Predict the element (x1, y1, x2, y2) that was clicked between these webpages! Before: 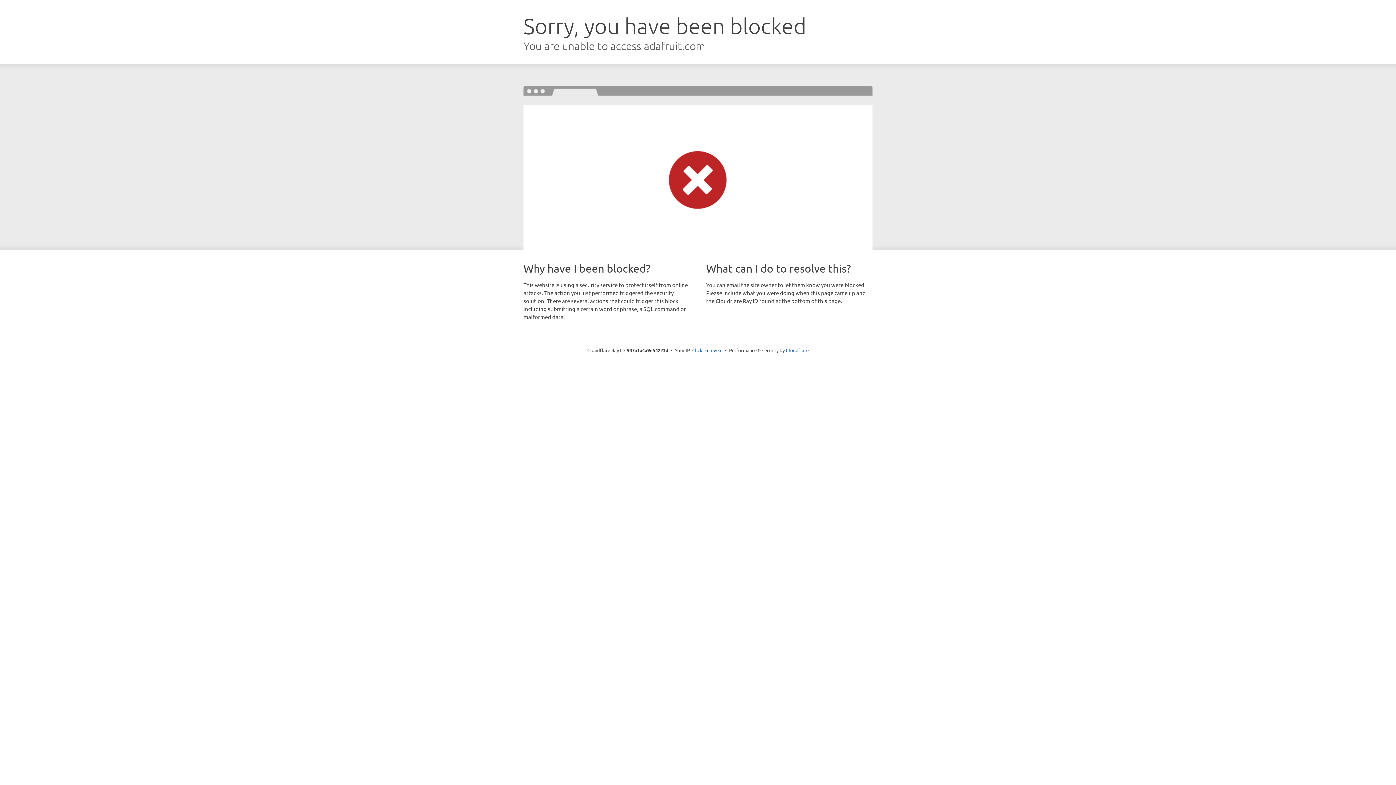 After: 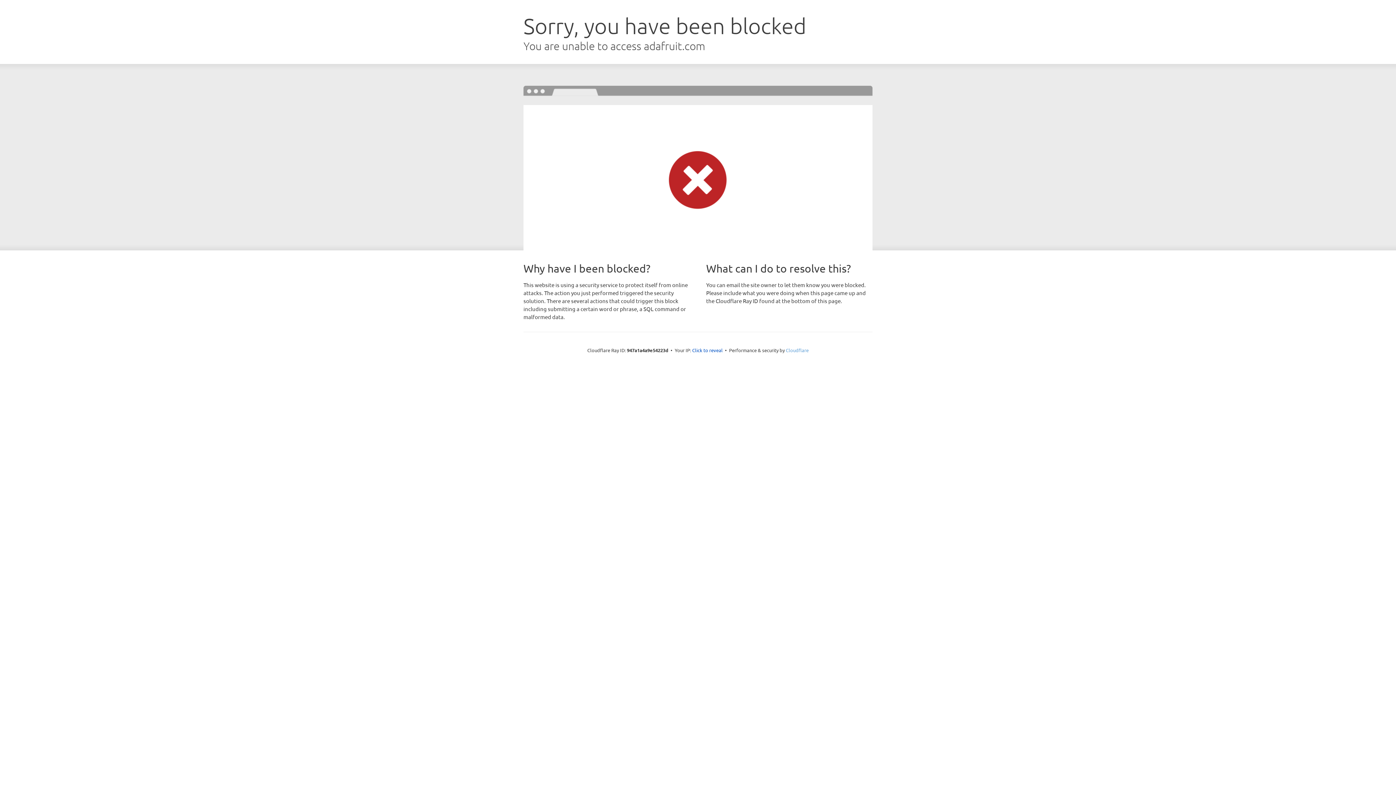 Action: bbox: (786, 347, 808, 353) label: Cloudflare